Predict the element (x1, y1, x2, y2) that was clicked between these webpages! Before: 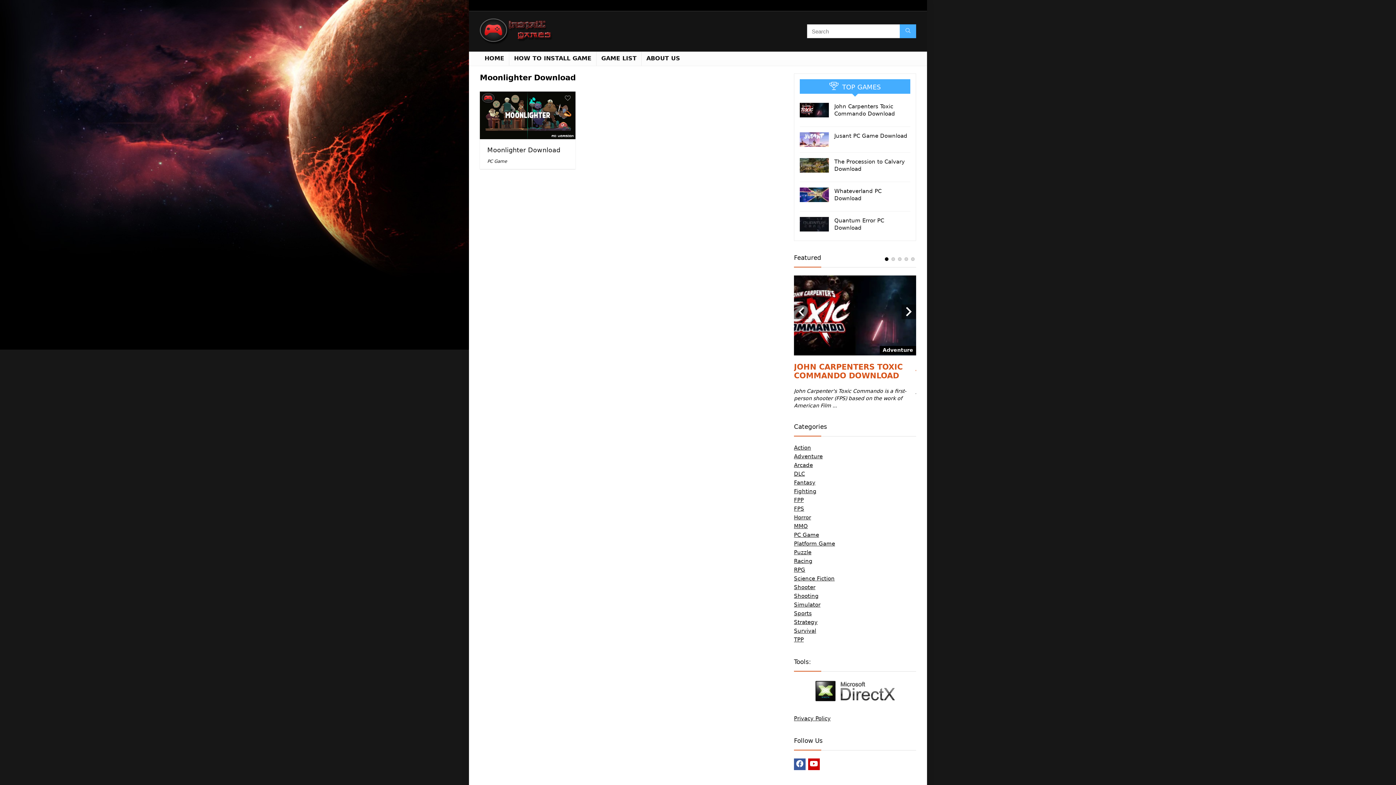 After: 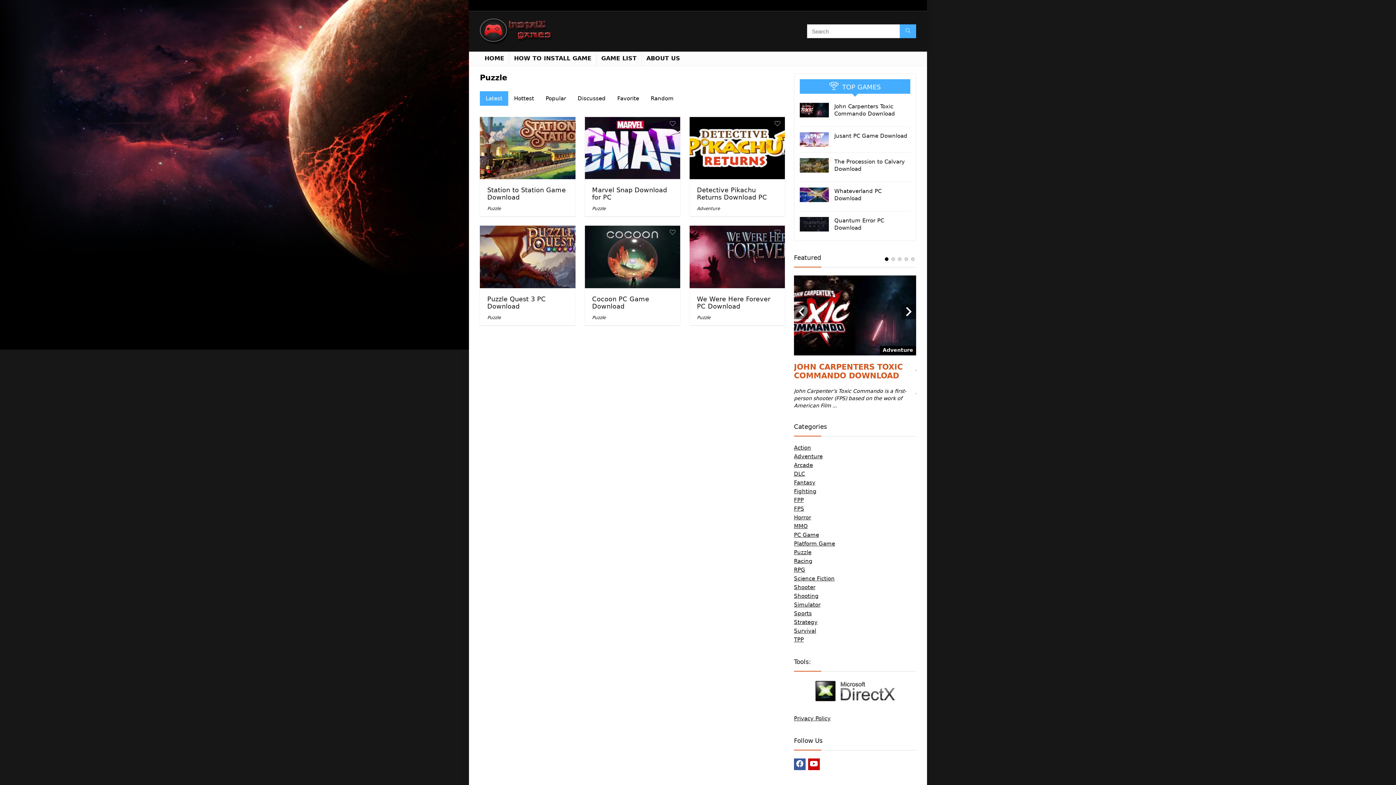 Action: bbox: (794, 549, 811, 555) label: Puzzle